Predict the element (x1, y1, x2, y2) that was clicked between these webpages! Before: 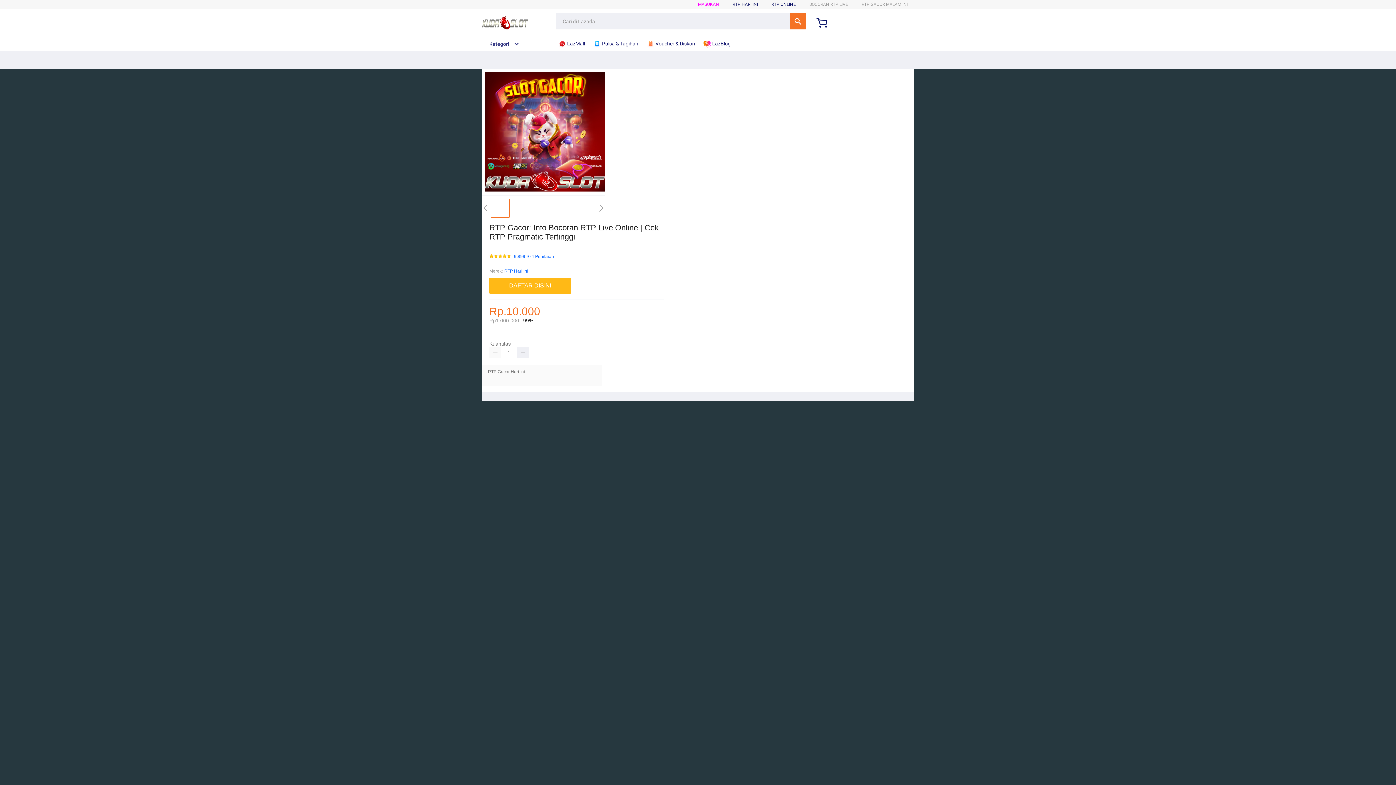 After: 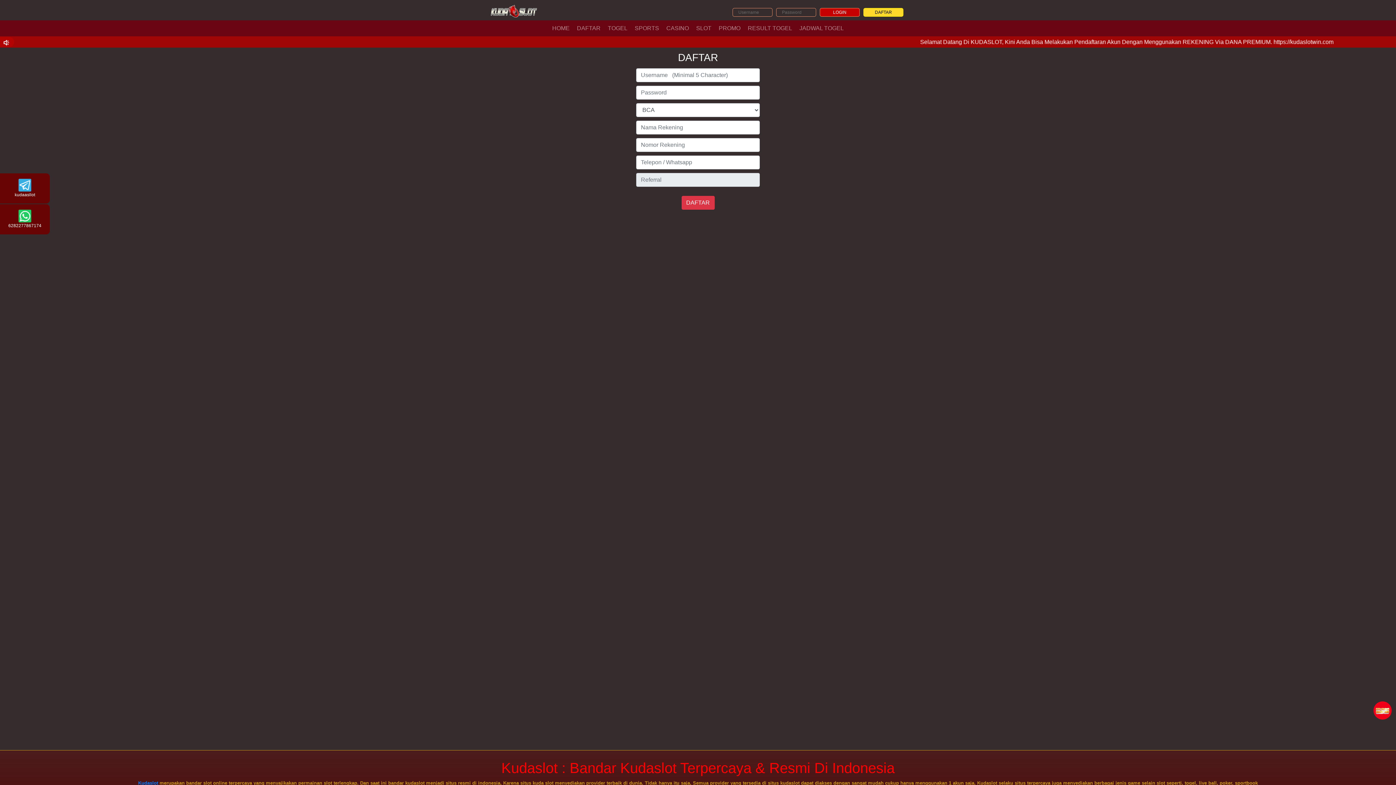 Action: label: DAFTAR DISINI bbox: (489, 277, 574, 293)